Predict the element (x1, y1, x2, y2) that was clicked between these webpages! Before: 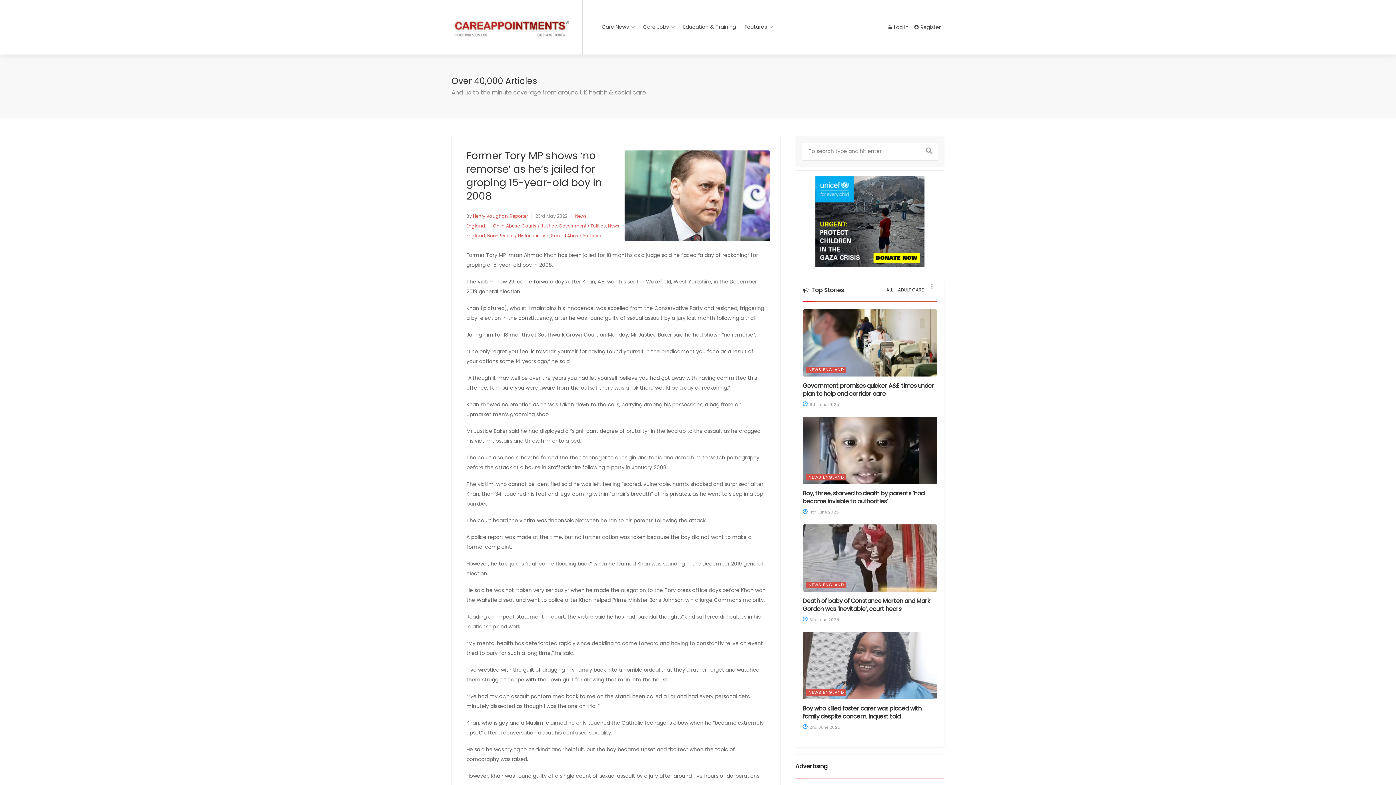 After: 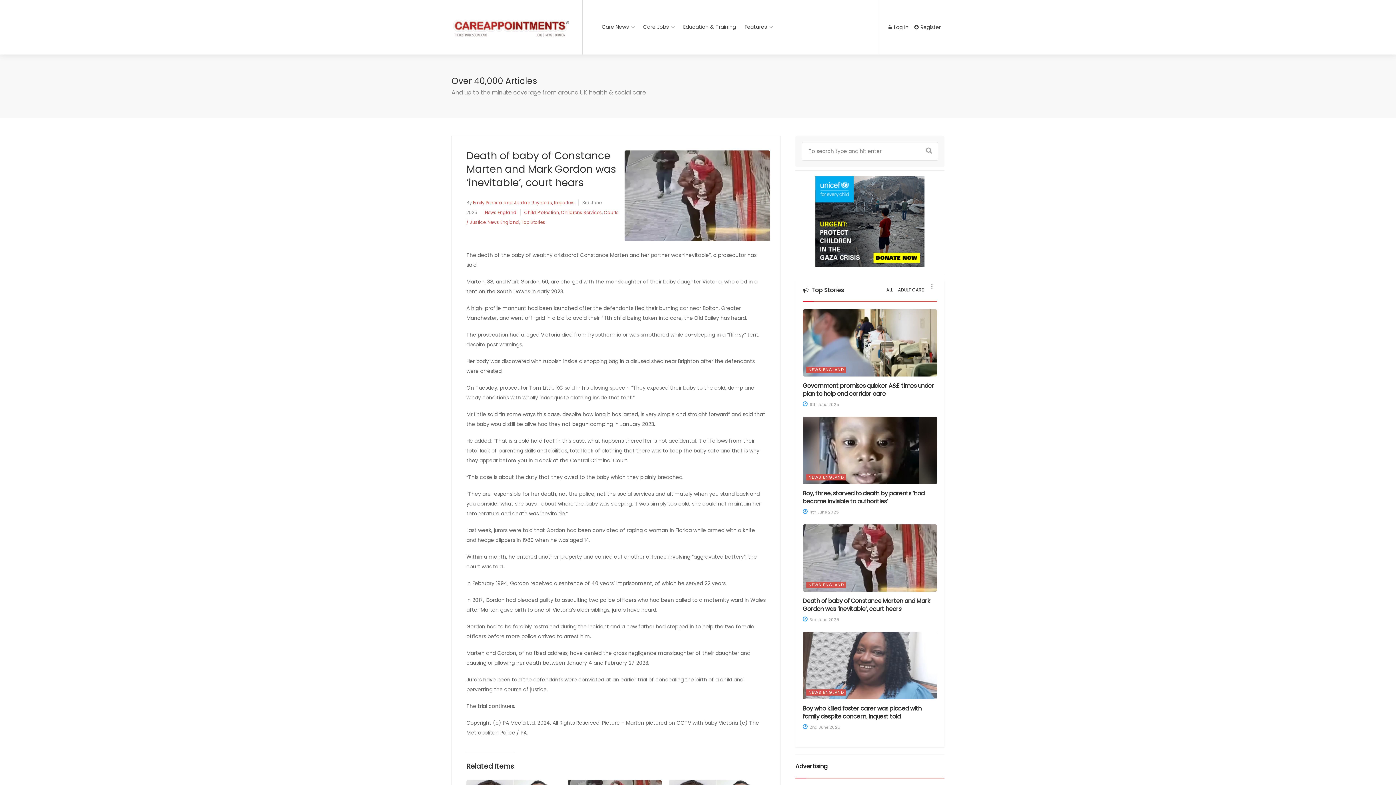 Action: bbox: (802, 524, 937, 592)